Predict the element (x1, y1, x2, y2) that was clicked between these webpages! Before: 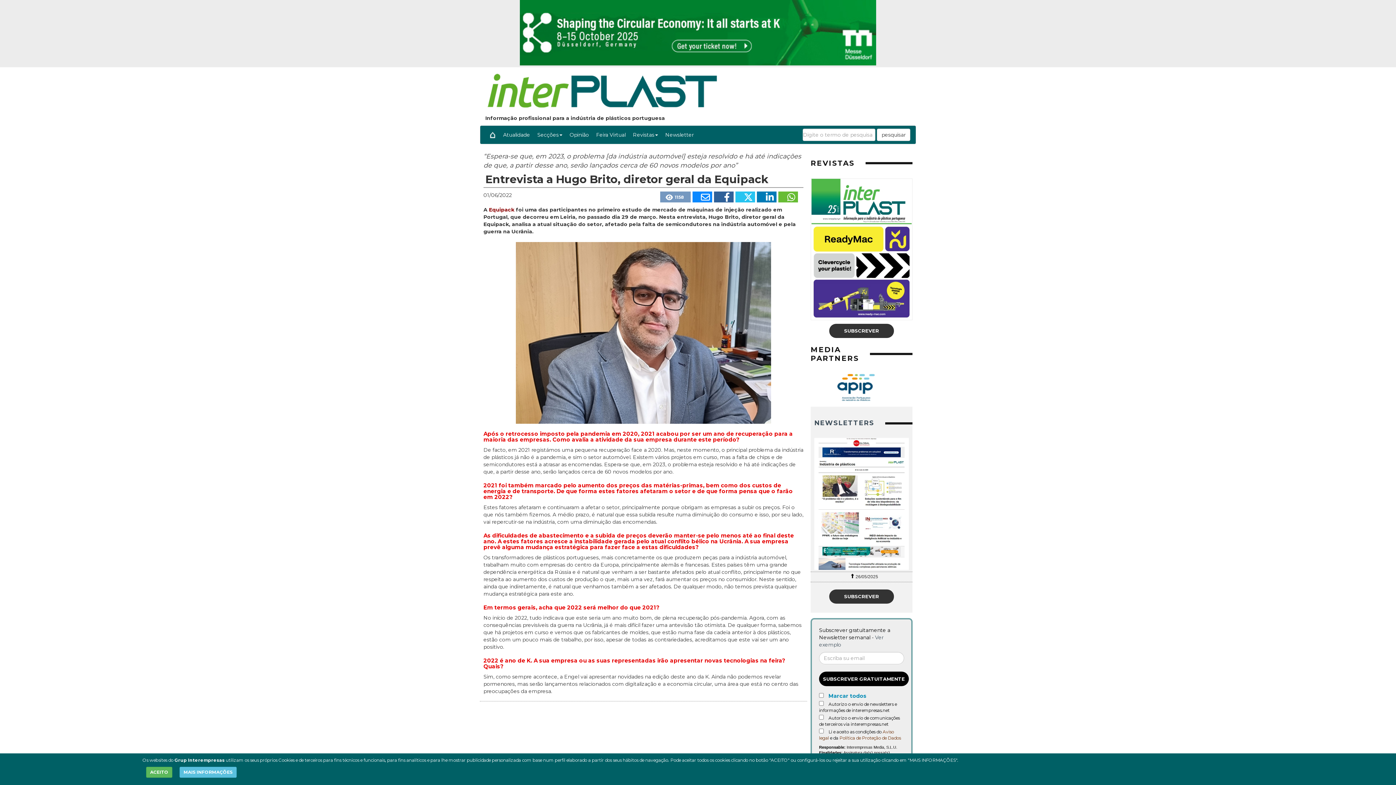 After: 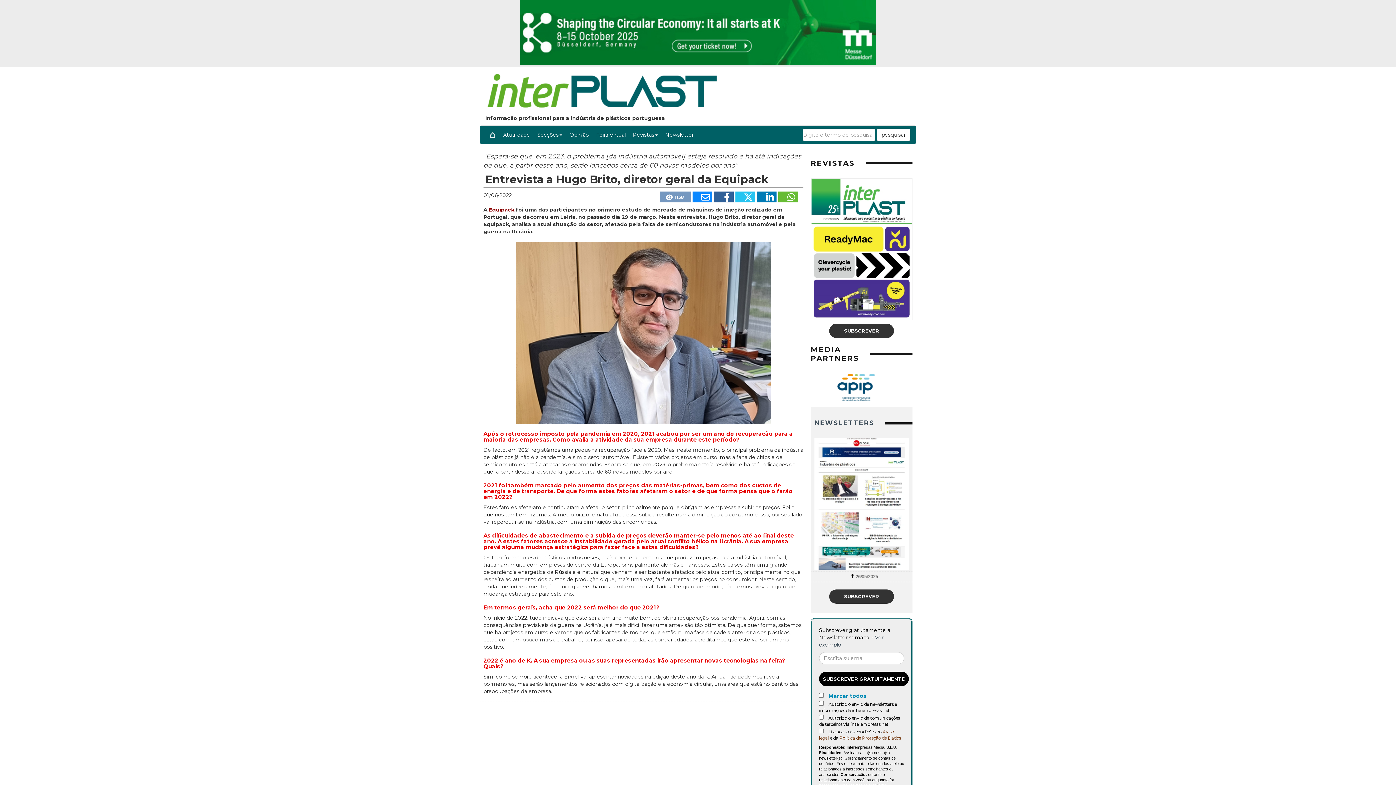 Action: label: ACEITO bbox: (146, 767, 172, 778)